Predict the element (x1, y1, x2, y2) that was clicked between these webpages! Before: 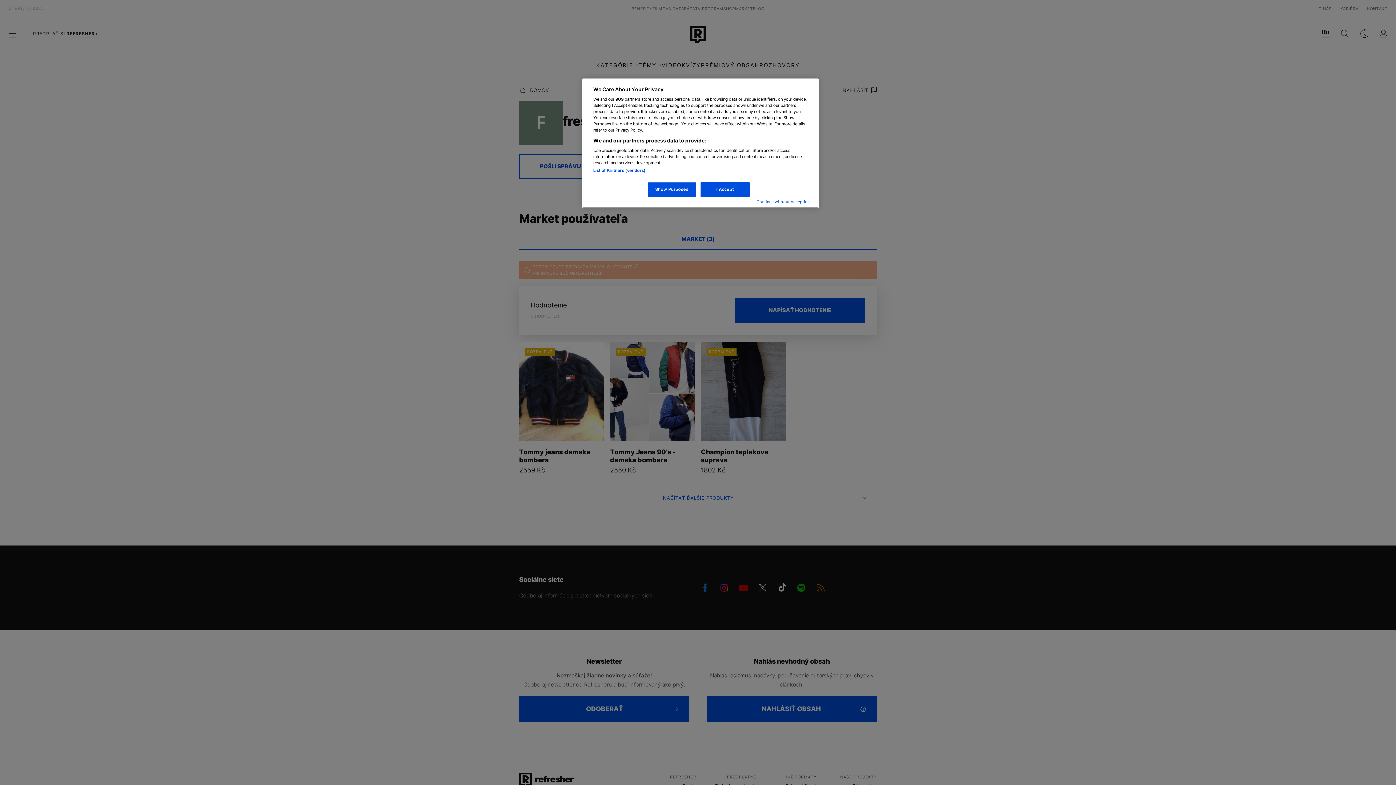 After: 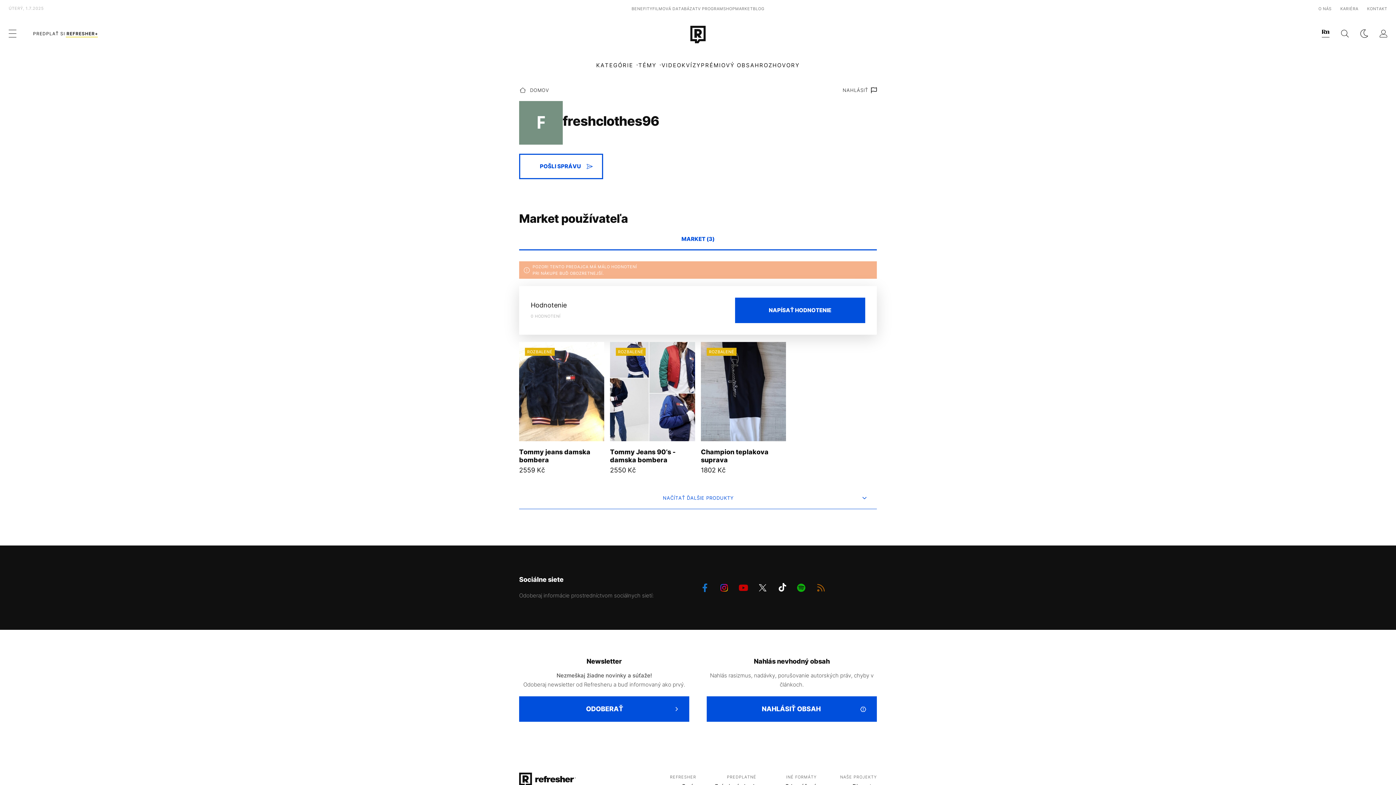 Action: label: I Accept bbox: (700, 182, 749, 197)